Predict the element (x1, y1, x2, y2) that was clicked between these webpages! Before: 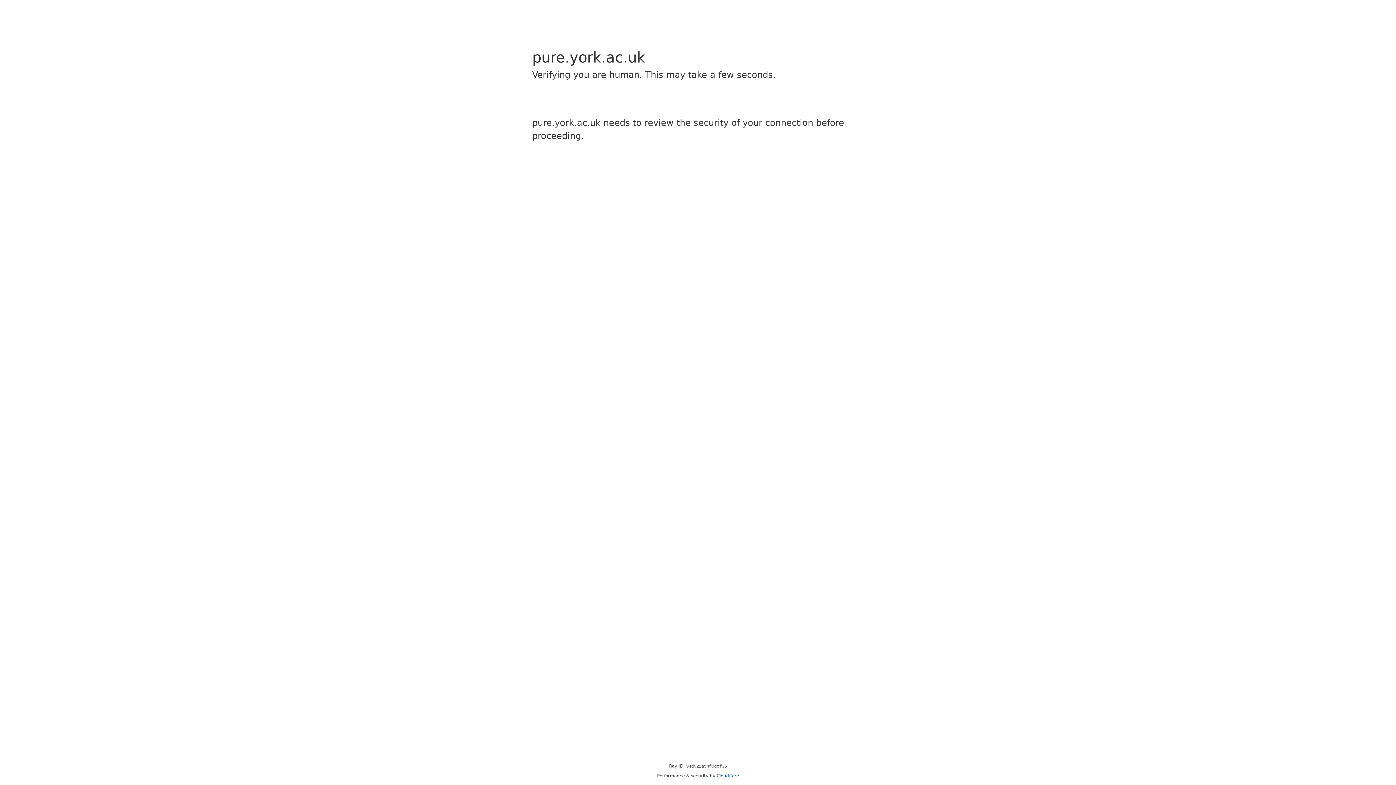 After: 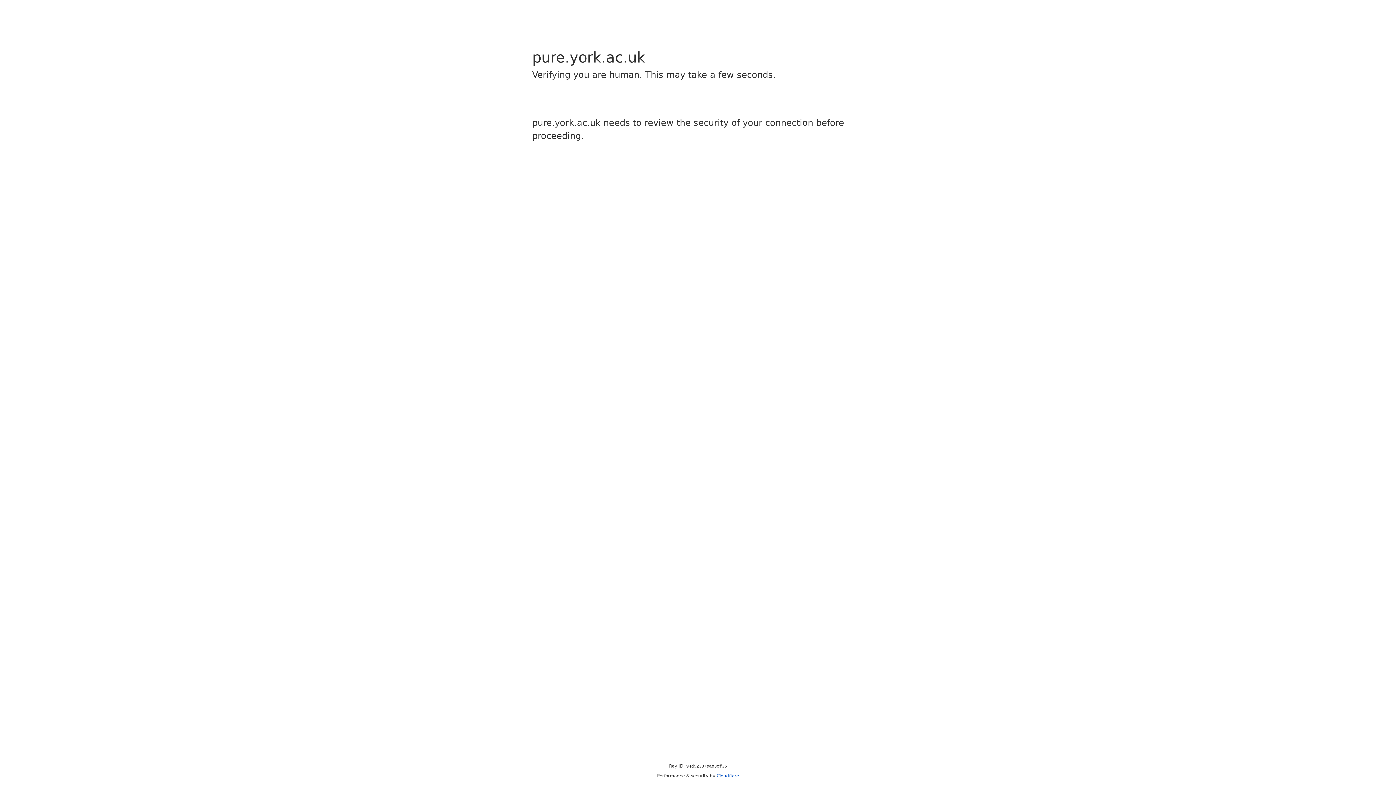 Action: bbox: (716, 773, 739, 778) label: Cloudflare